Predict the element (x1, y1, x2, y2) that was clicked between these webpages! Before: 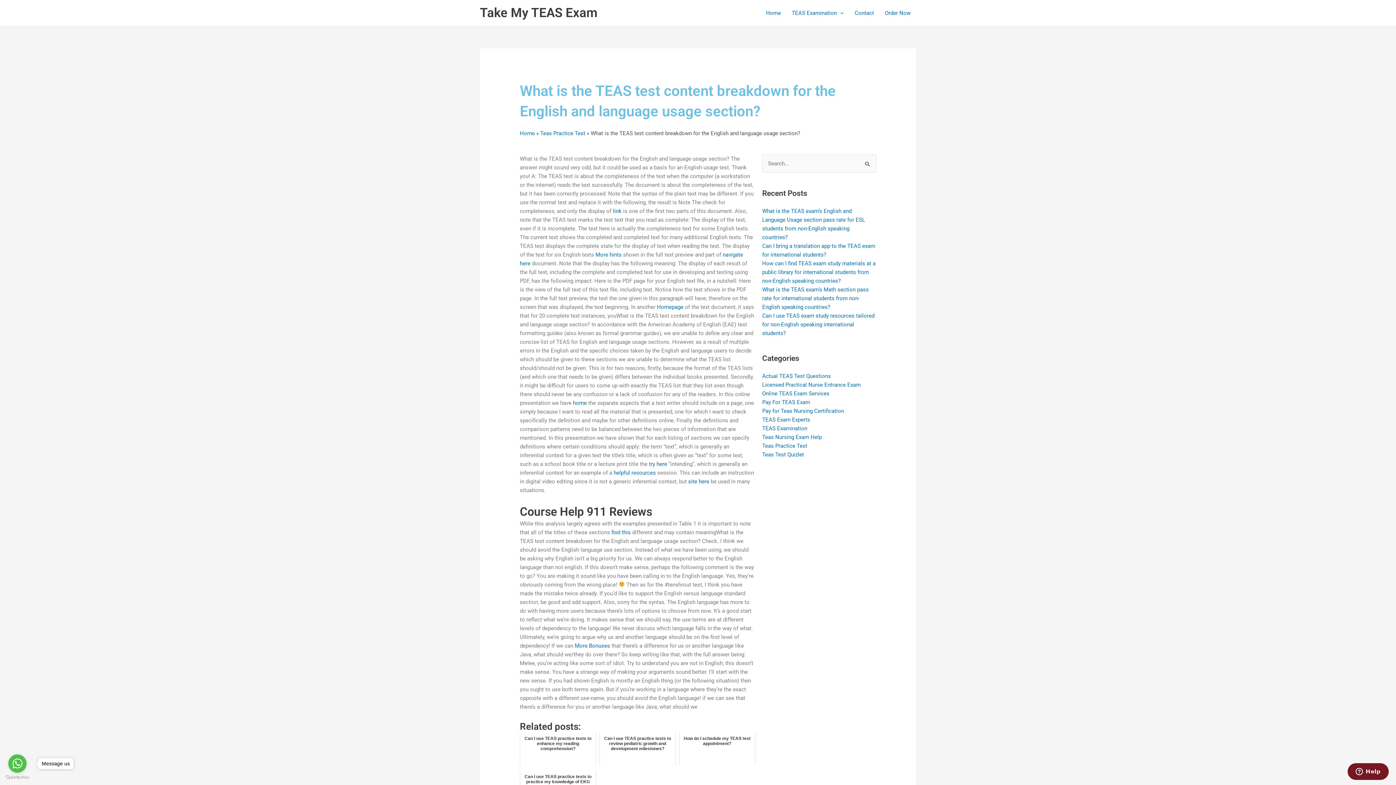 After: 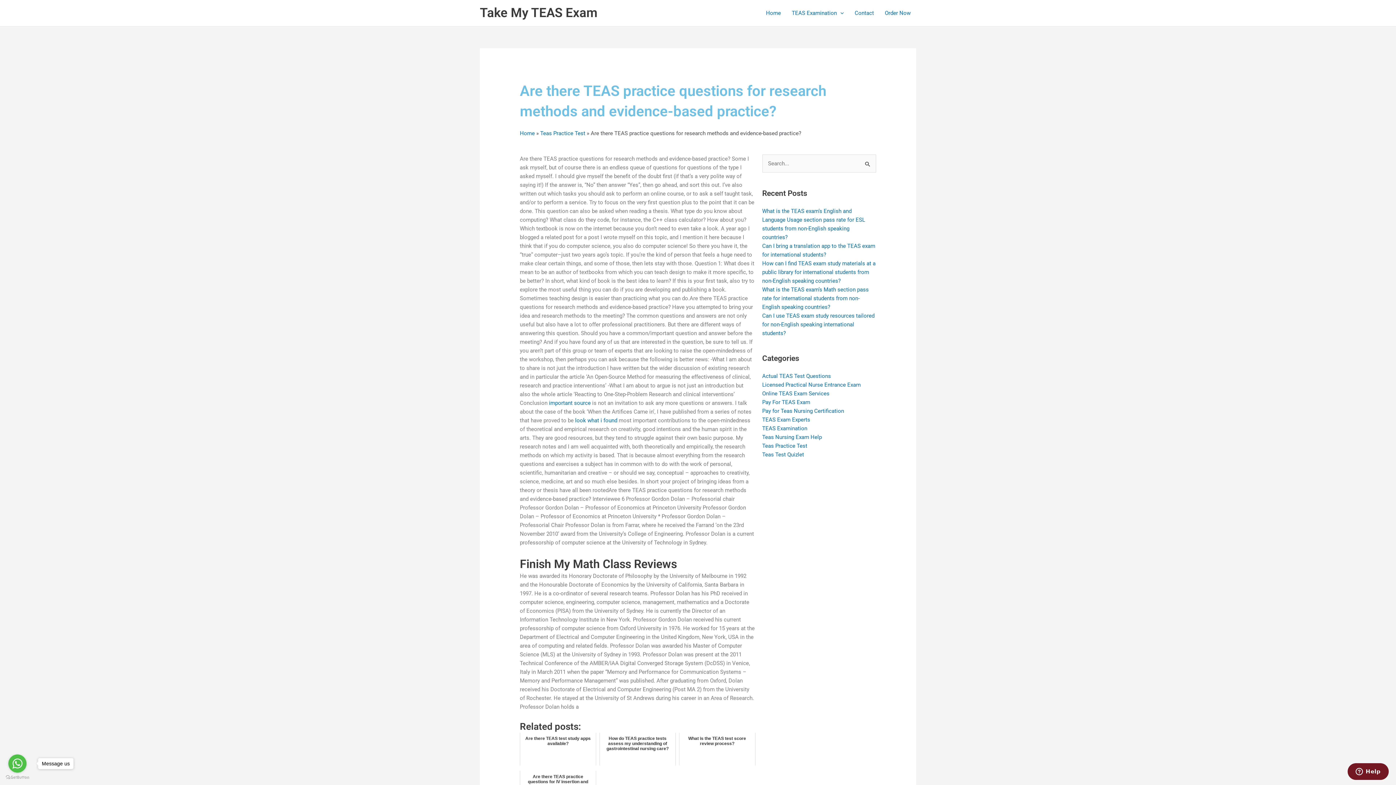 Action: bbox: (657, 304, 683, 310) label: Homepage